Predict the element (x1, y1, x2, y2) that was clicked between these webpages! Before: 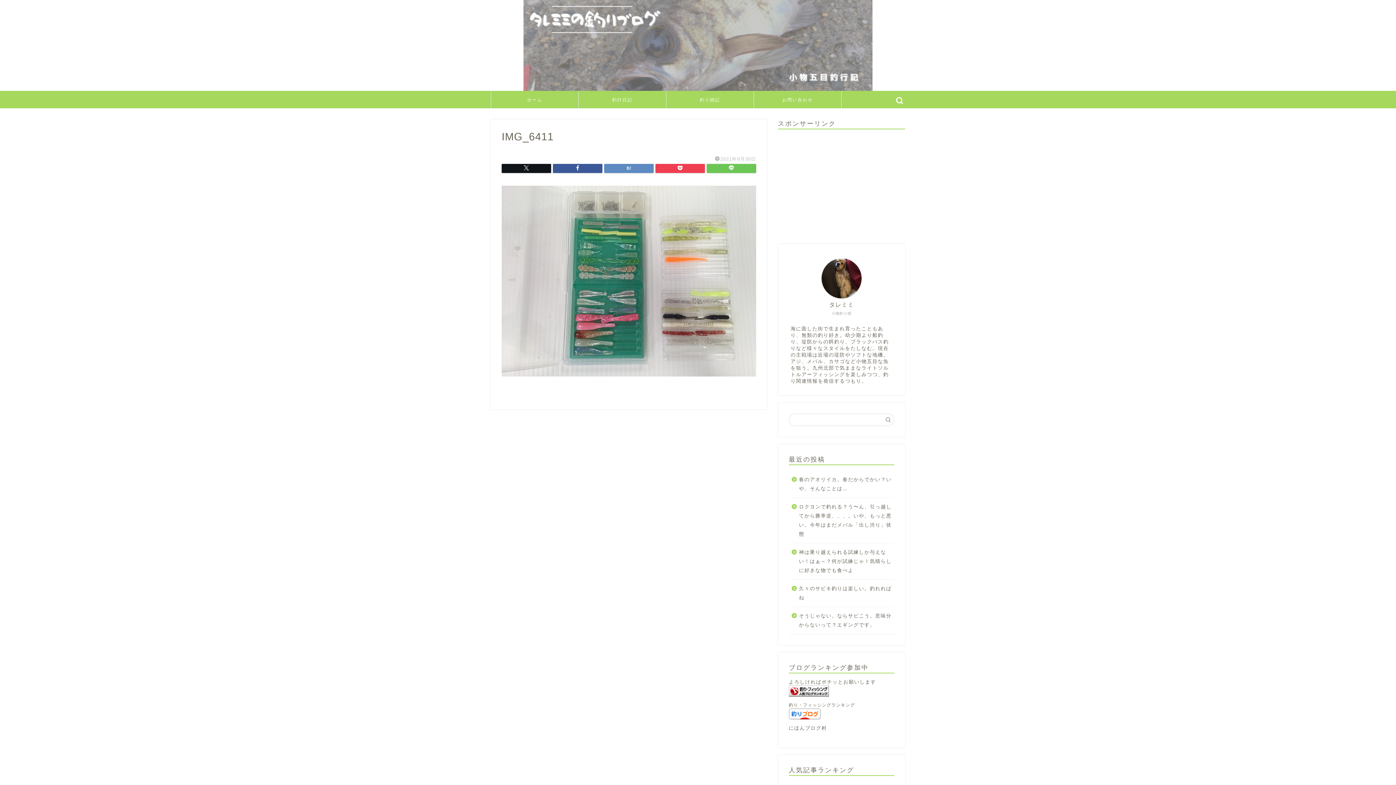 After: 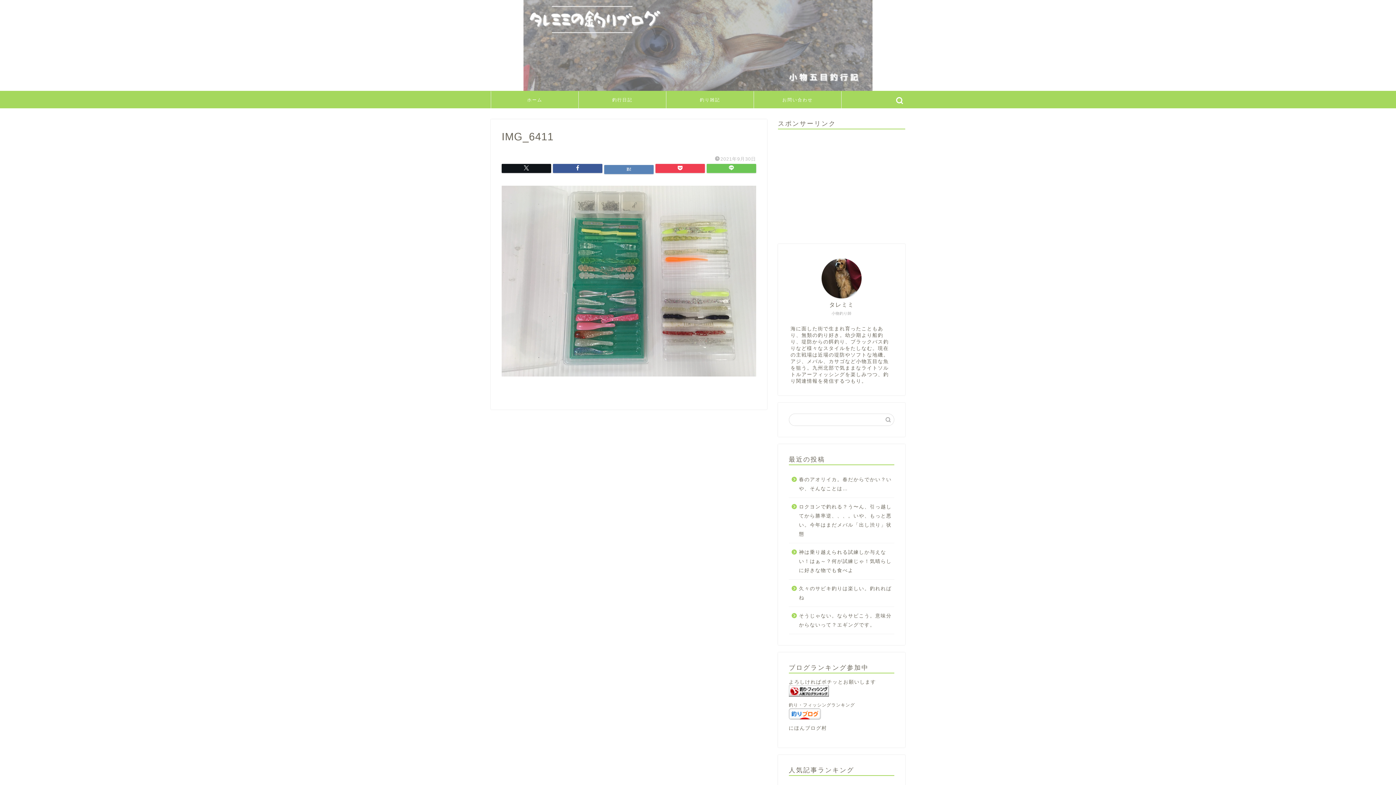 Action: bbox: (604, 164, 653, 173)